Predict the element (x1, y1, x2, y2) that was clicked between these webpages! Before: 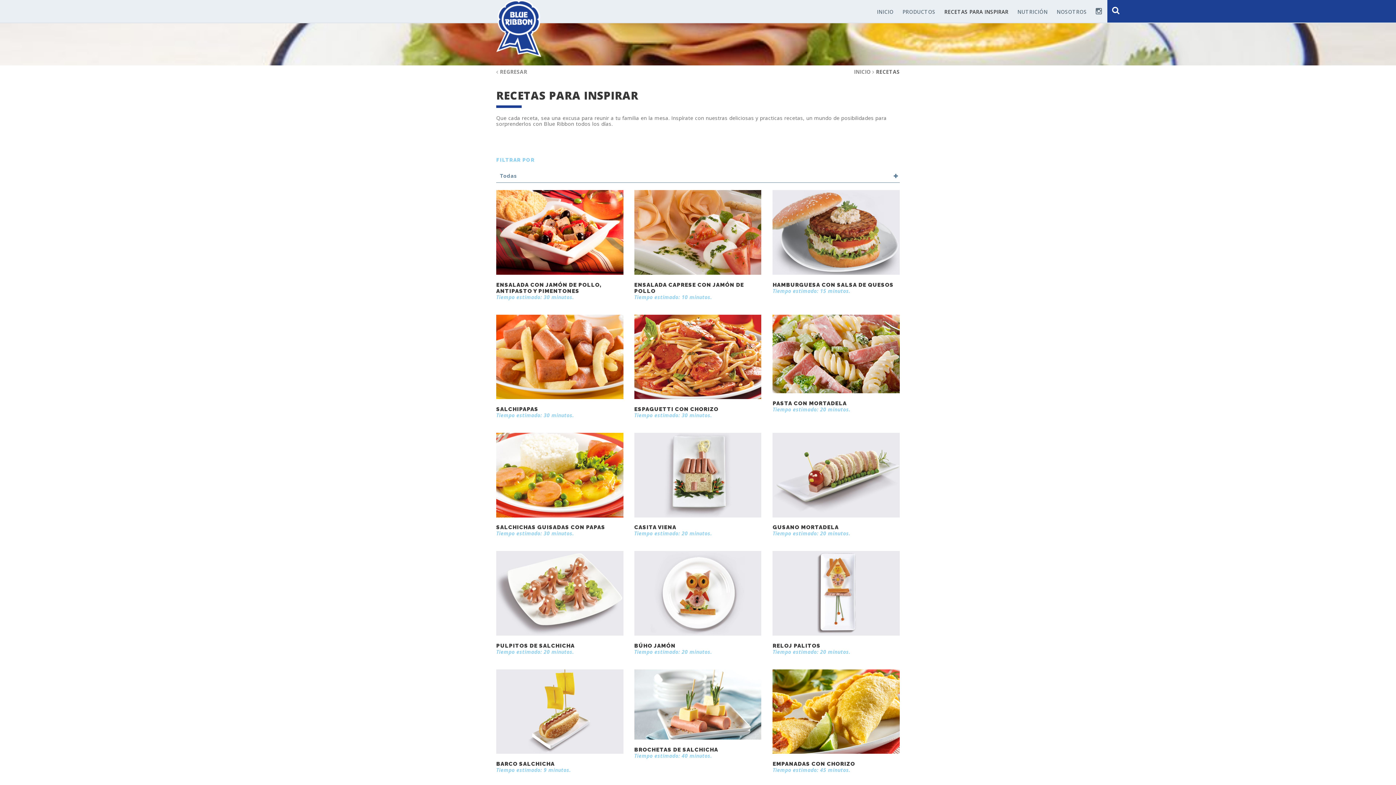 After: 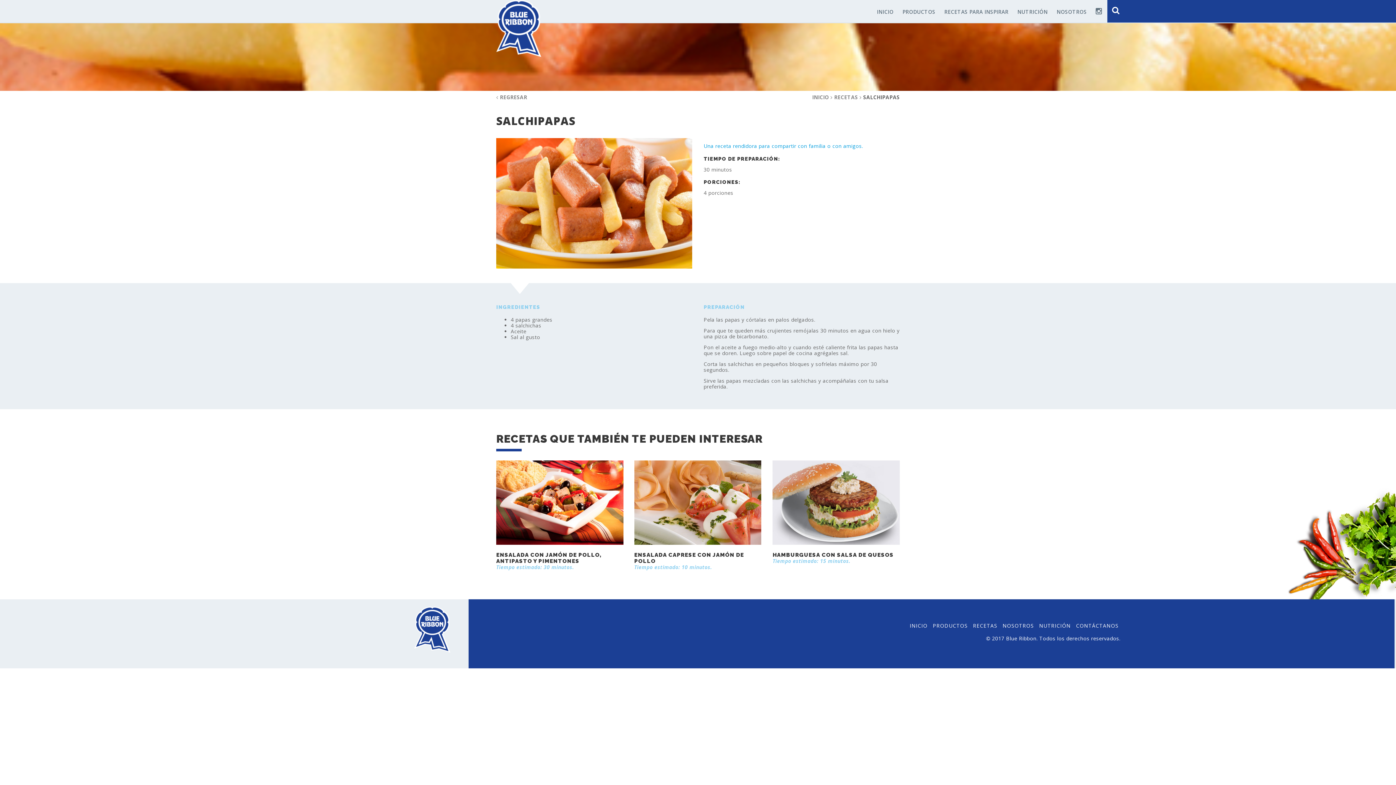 Action: bbox: (496, 314, 623, 399)